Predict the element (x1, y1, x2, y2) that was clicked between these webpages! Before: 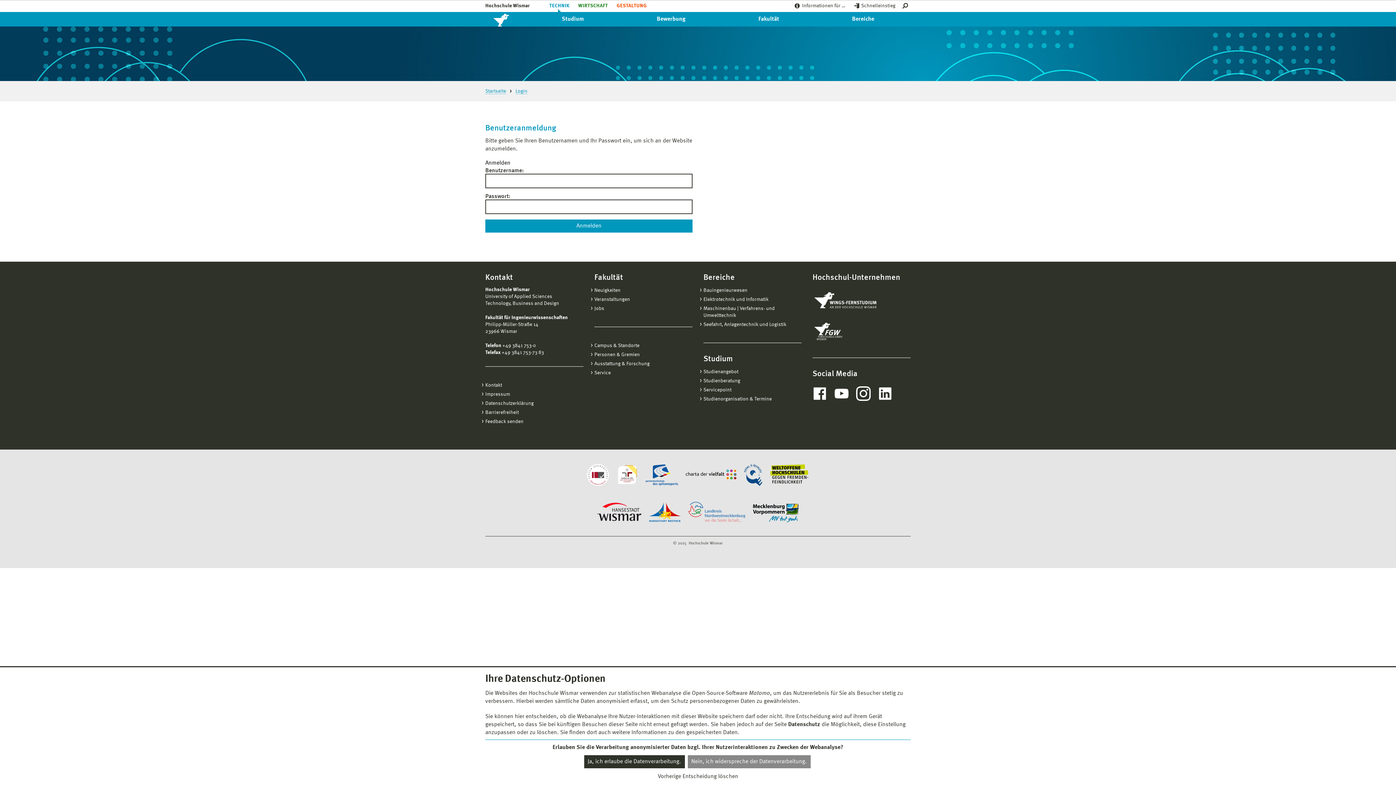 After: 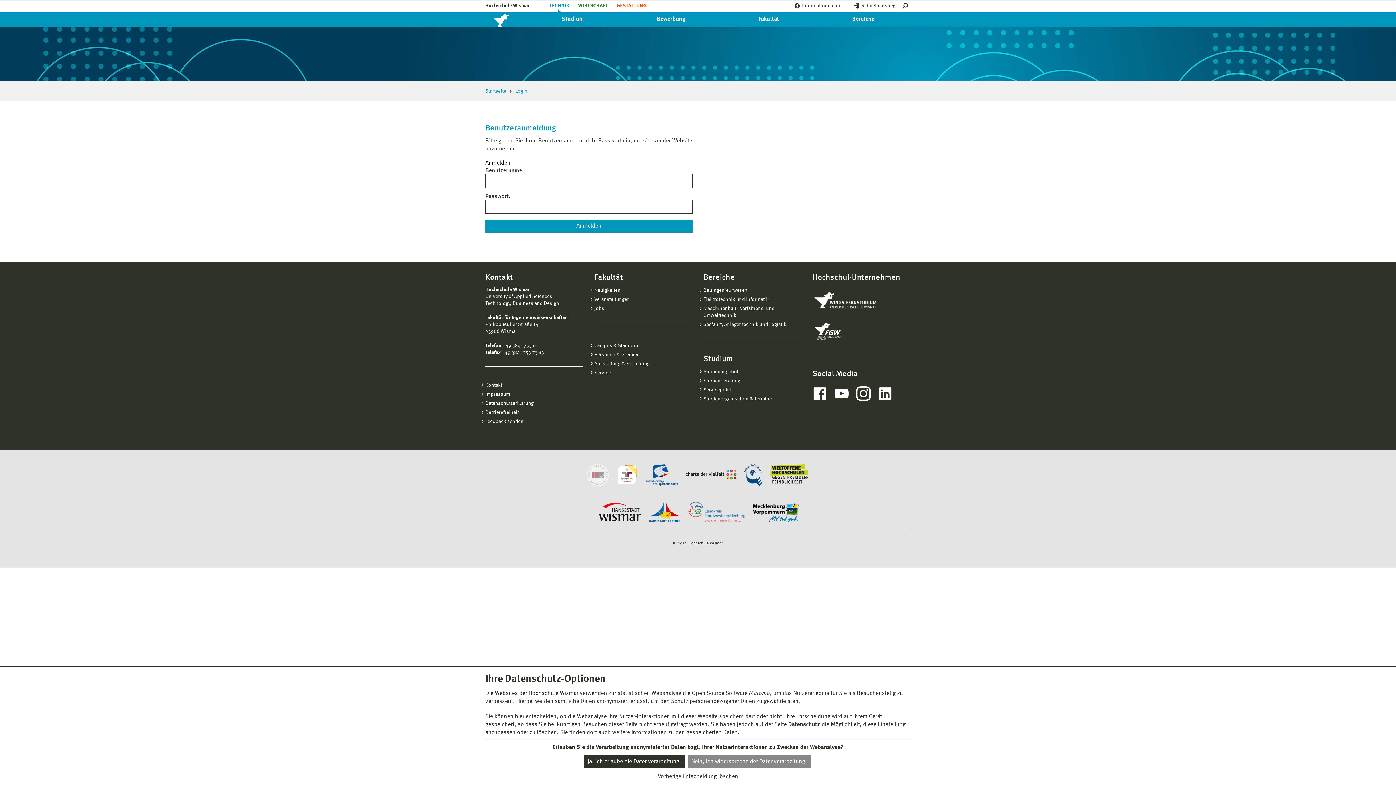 Action: label: Akkreditierung bbox: (587, 464, 609, 486)